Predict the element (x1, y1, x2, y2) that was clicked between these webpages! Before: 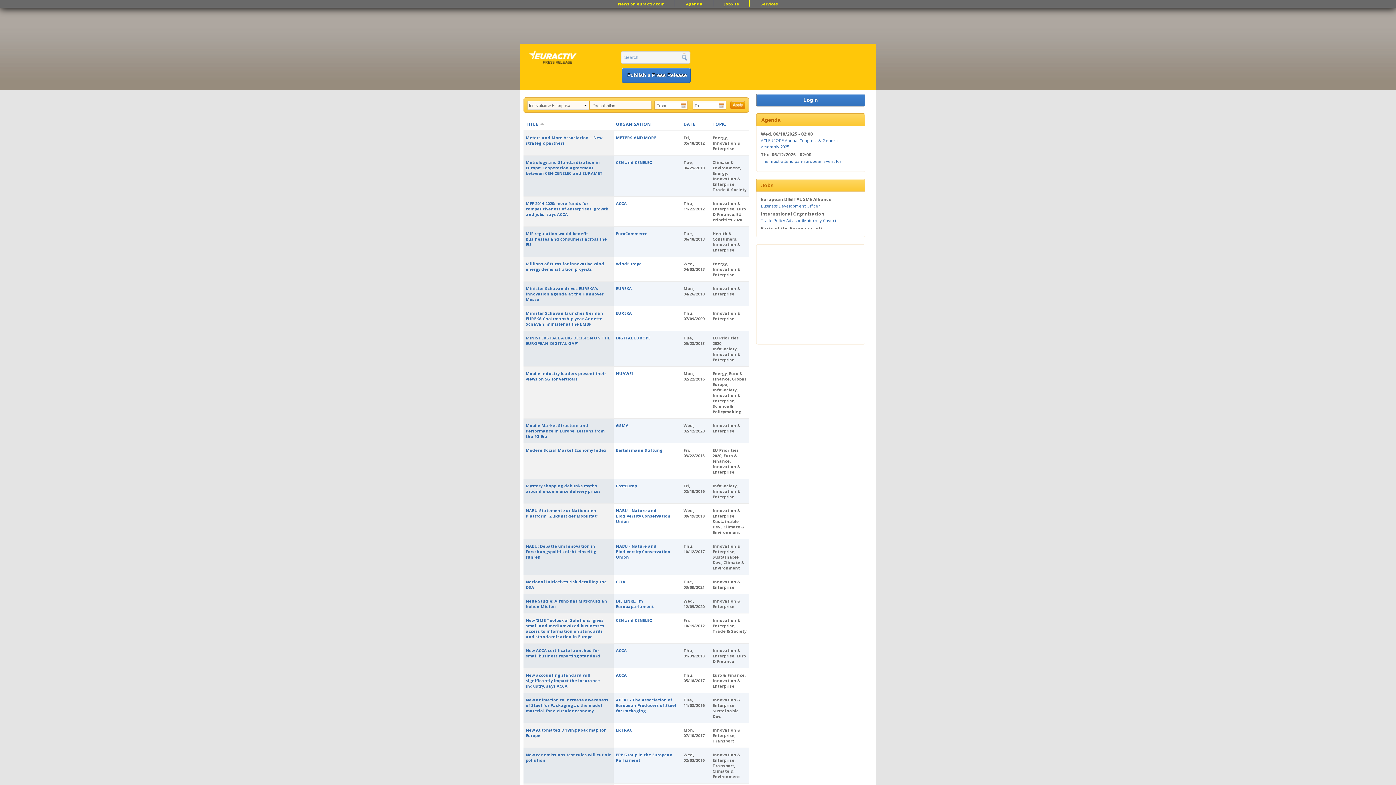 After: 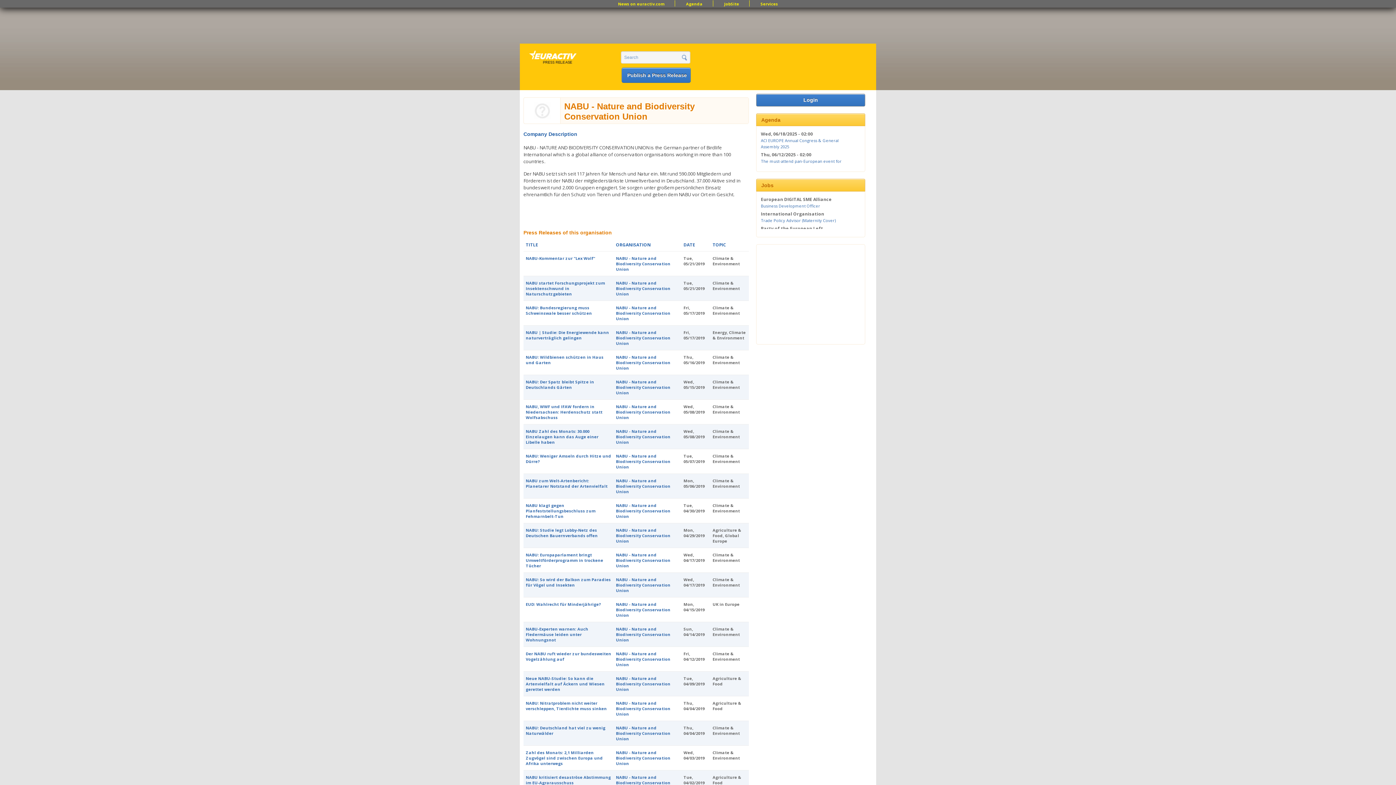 Action: bbox: (616, 543, 670, 560) label: NABU - Nature and Biodiversity Conservation Union